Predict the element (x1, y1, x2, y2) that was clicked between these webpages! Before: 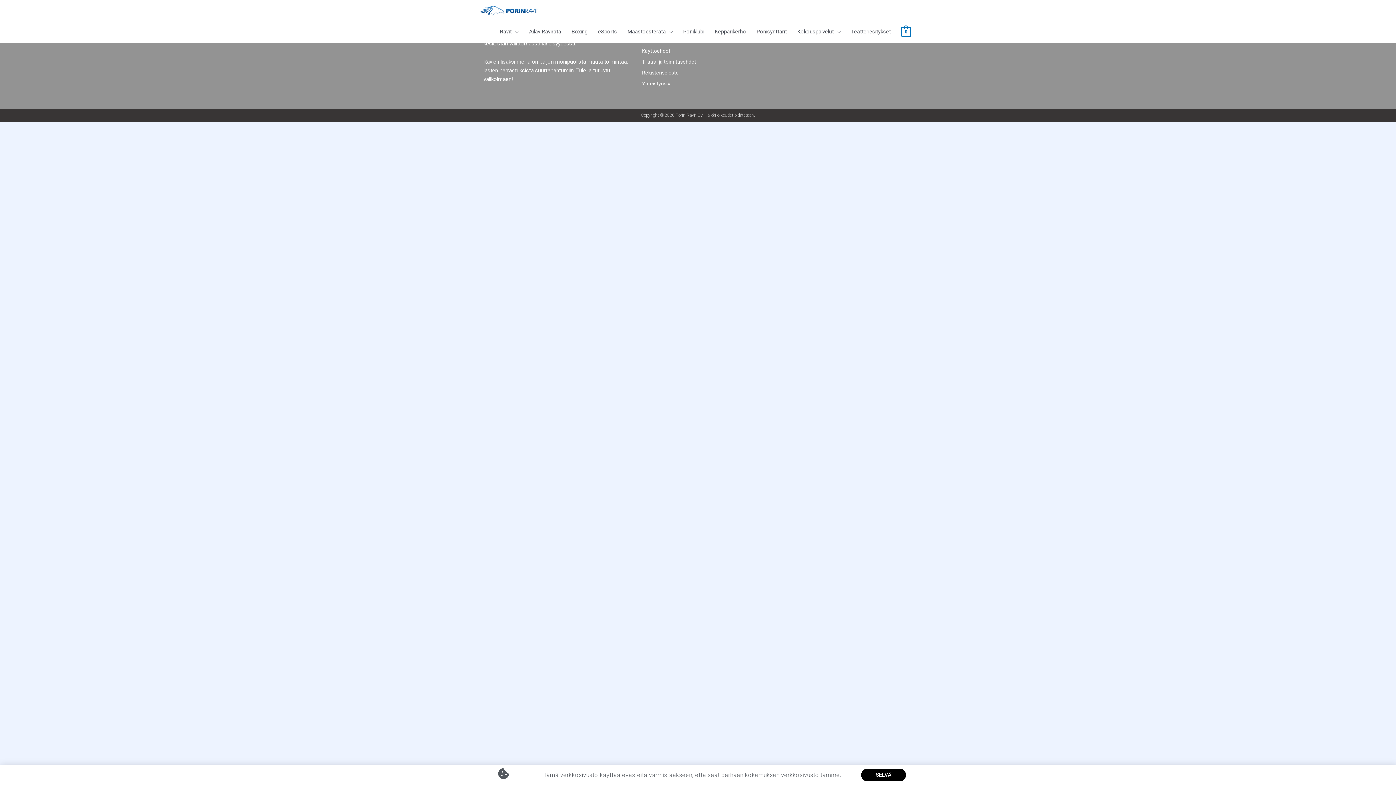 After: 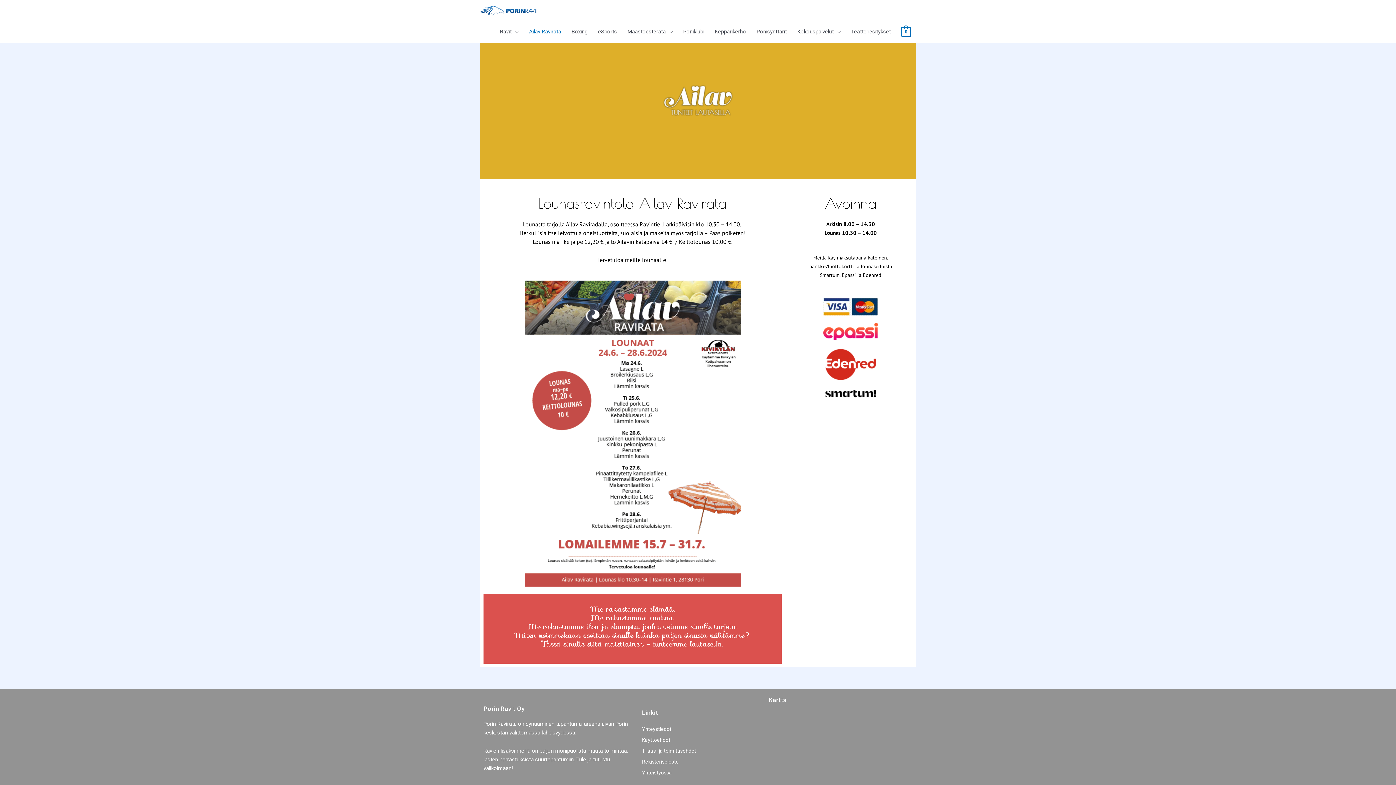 Action: label: Ailav Ravirata bbox: (523, 21, 566, 43)